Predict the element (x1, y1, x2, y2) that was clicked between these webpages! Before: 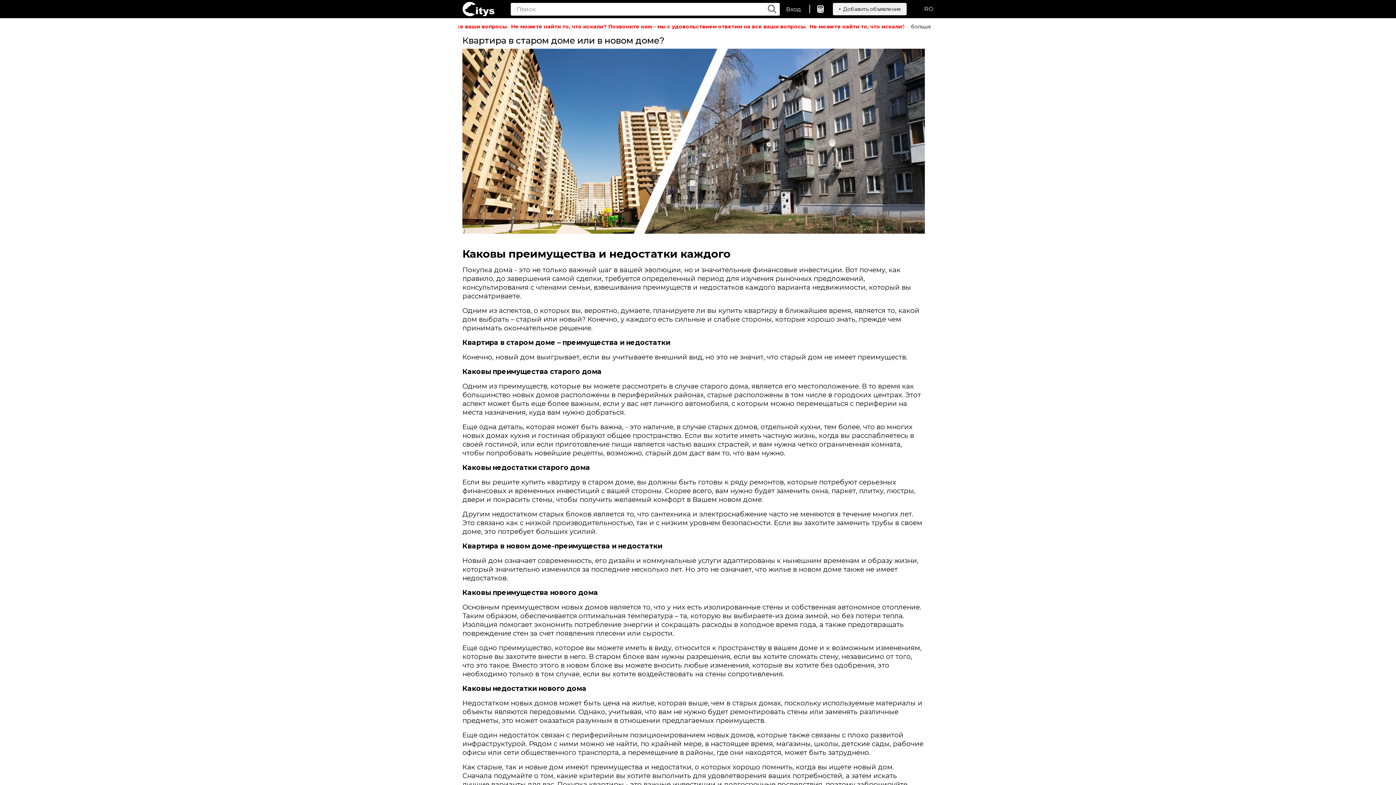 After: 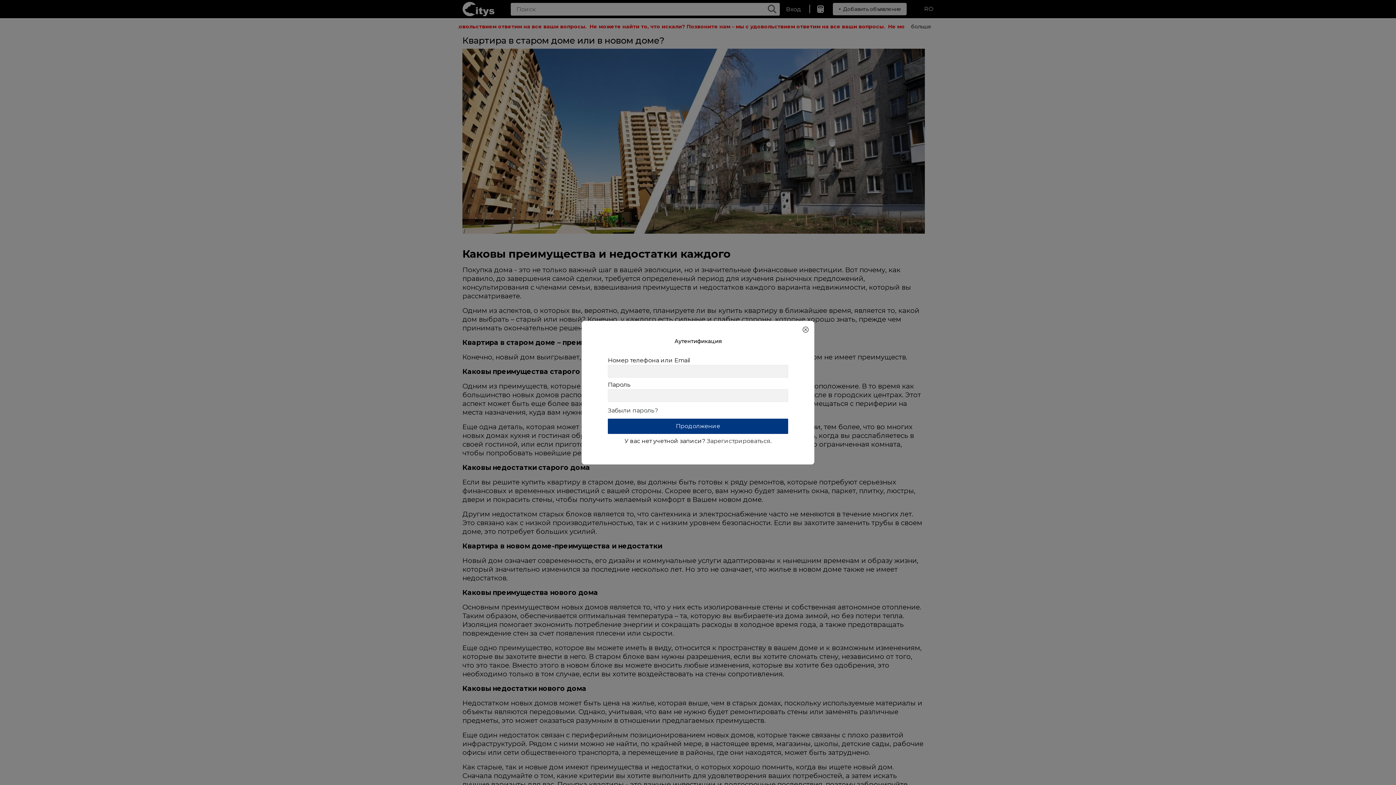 Action: label: Вход bbox: (780, 2, 807, 16)